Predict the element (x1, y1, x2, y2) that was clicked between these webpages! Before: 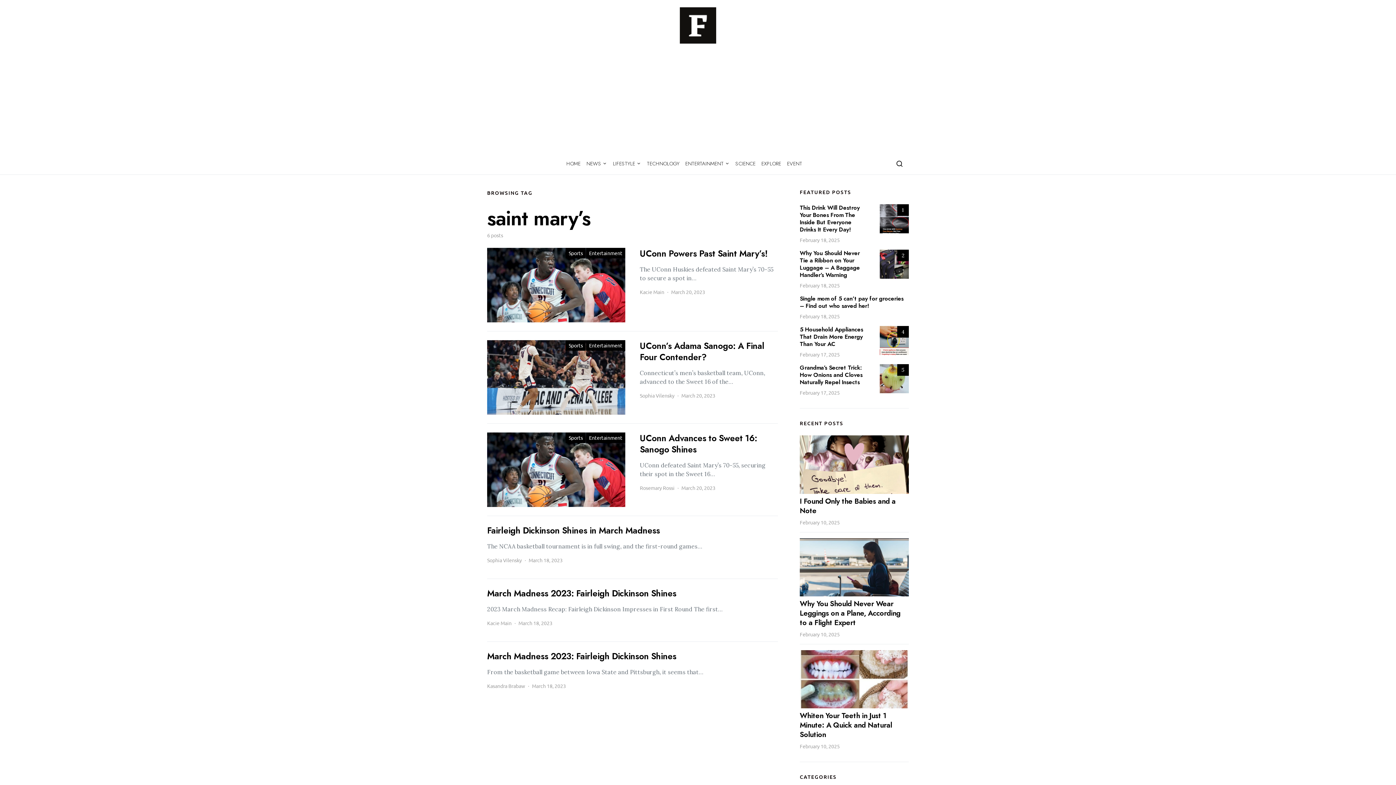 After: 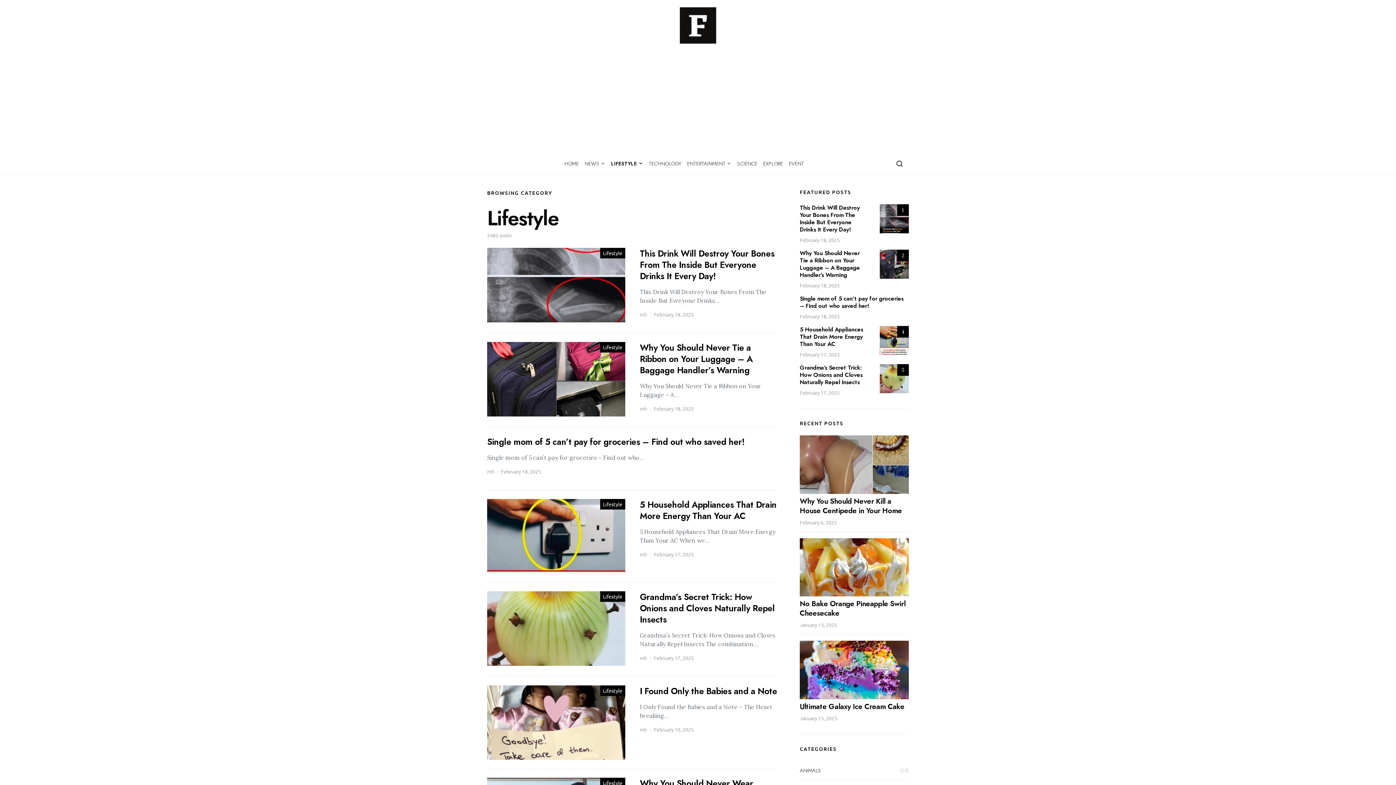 Action: bbox: (610, 152, 644, 174) label: LIFESTYLE